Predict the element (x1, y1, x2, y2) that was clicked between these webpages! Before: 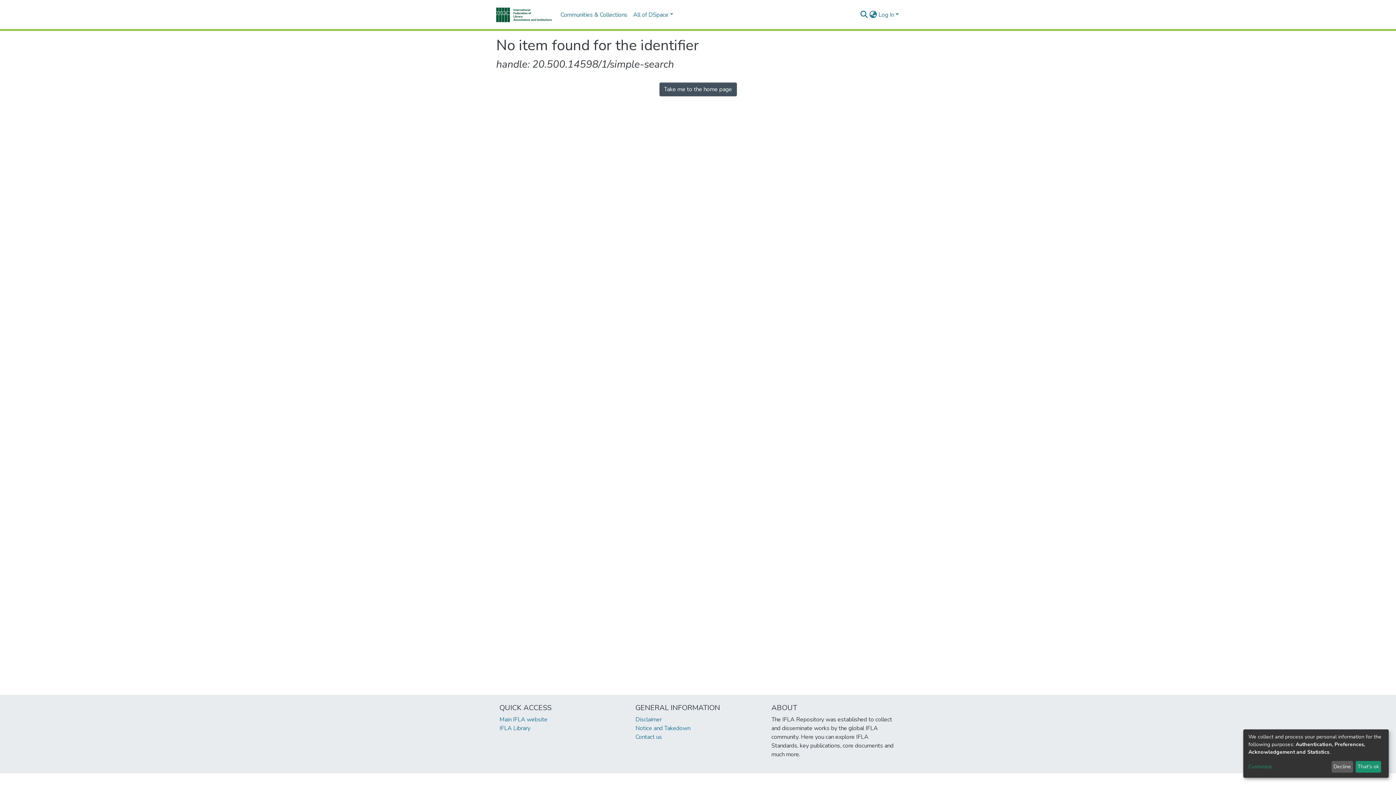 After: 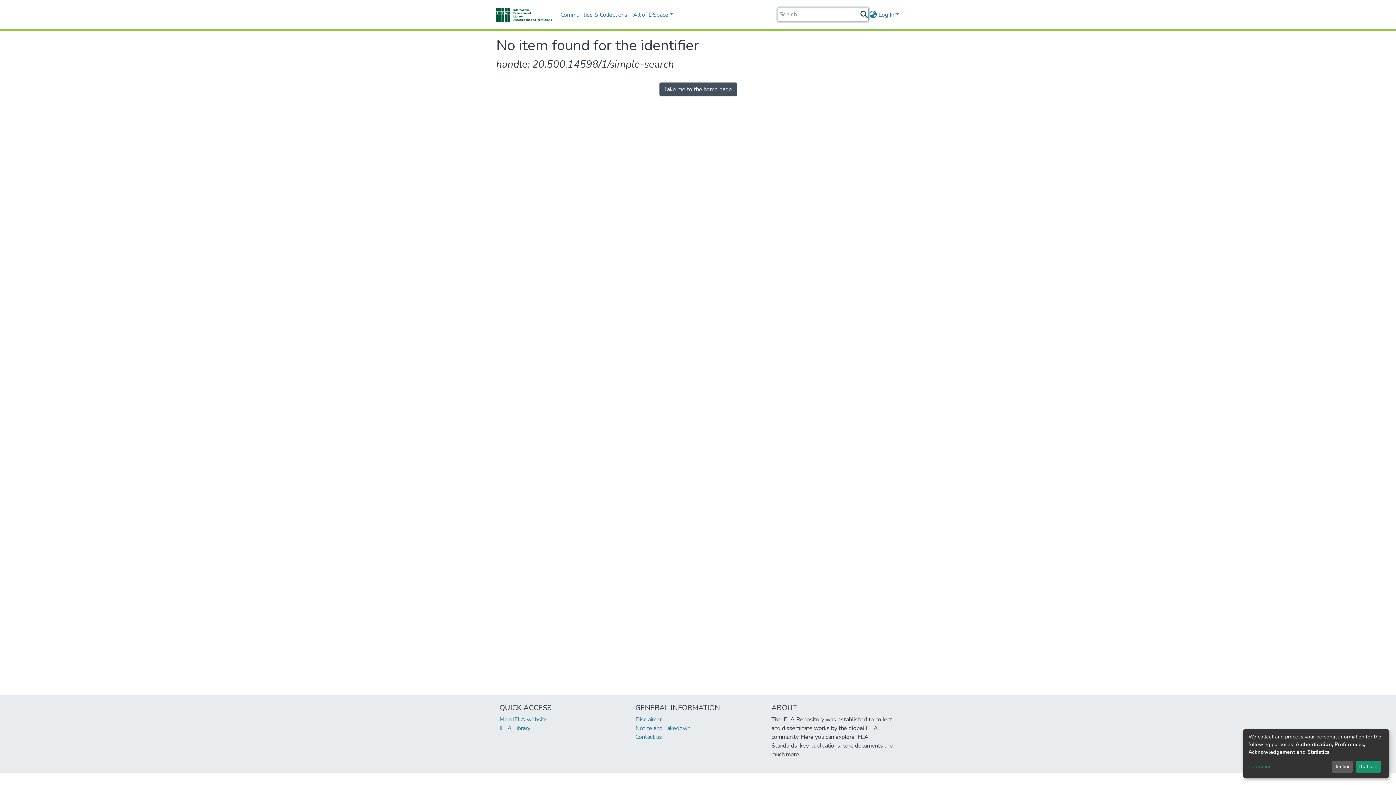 Action: bbox: (859, 10, 868, 19) label: Submit search